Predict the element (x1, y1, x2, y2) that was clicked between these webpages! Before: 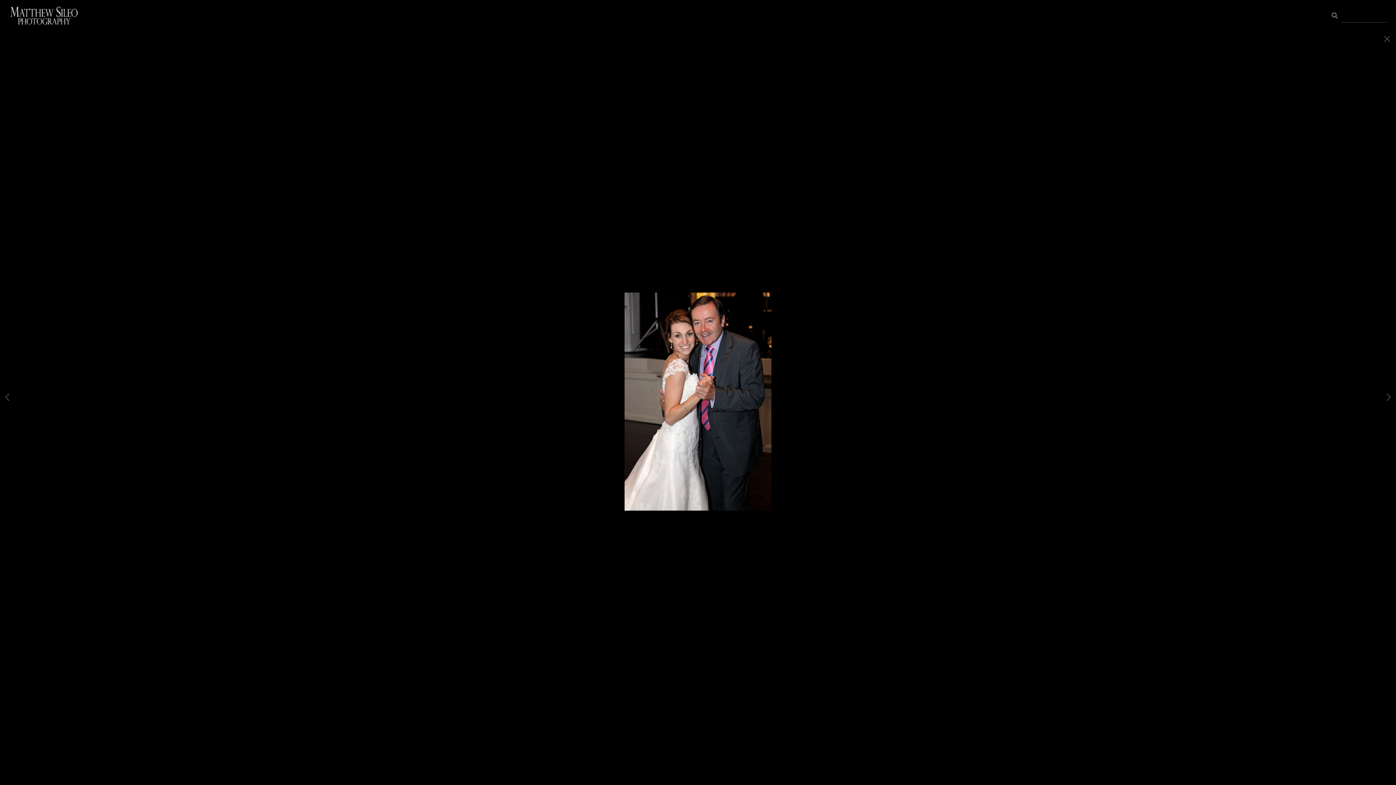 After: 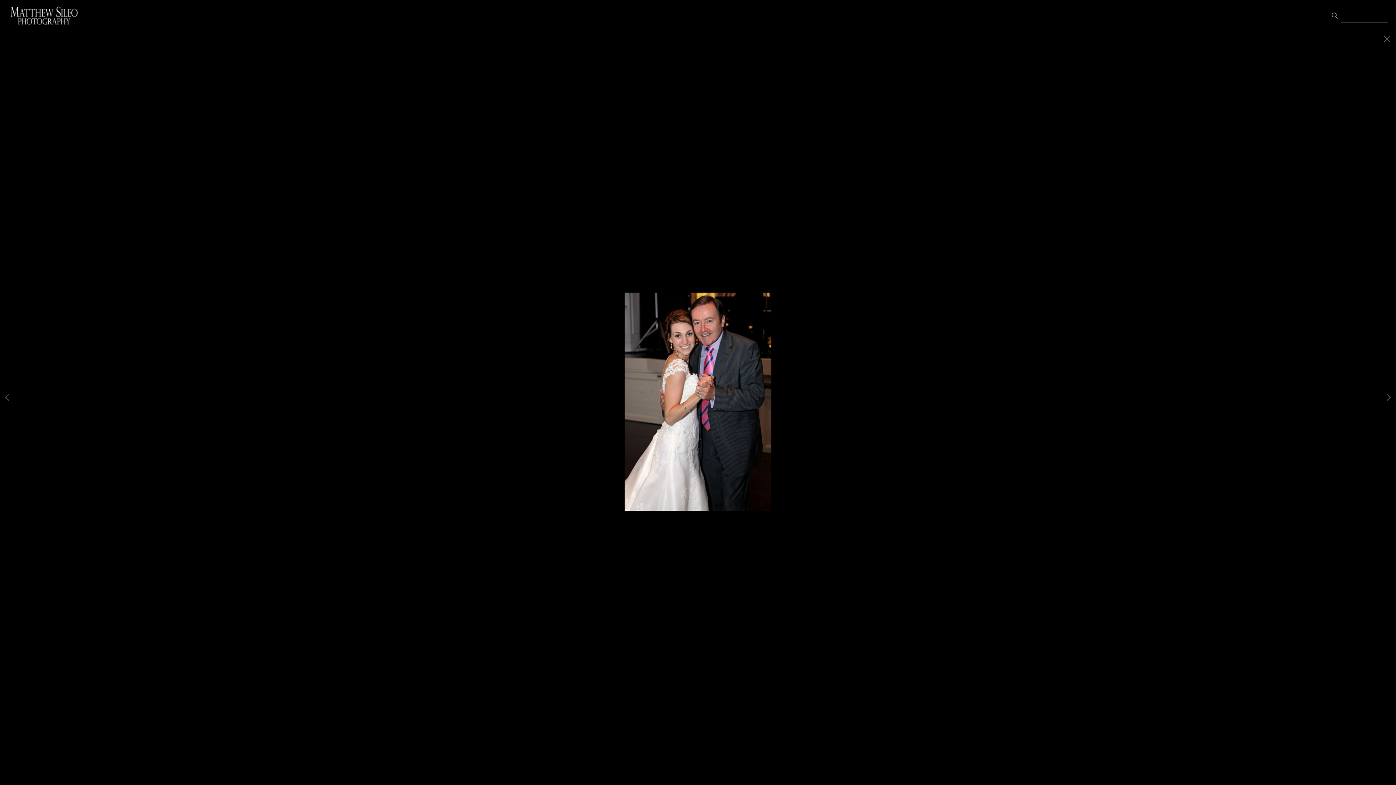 Action: label:   bbox: (1332, 13, 1341, 18)